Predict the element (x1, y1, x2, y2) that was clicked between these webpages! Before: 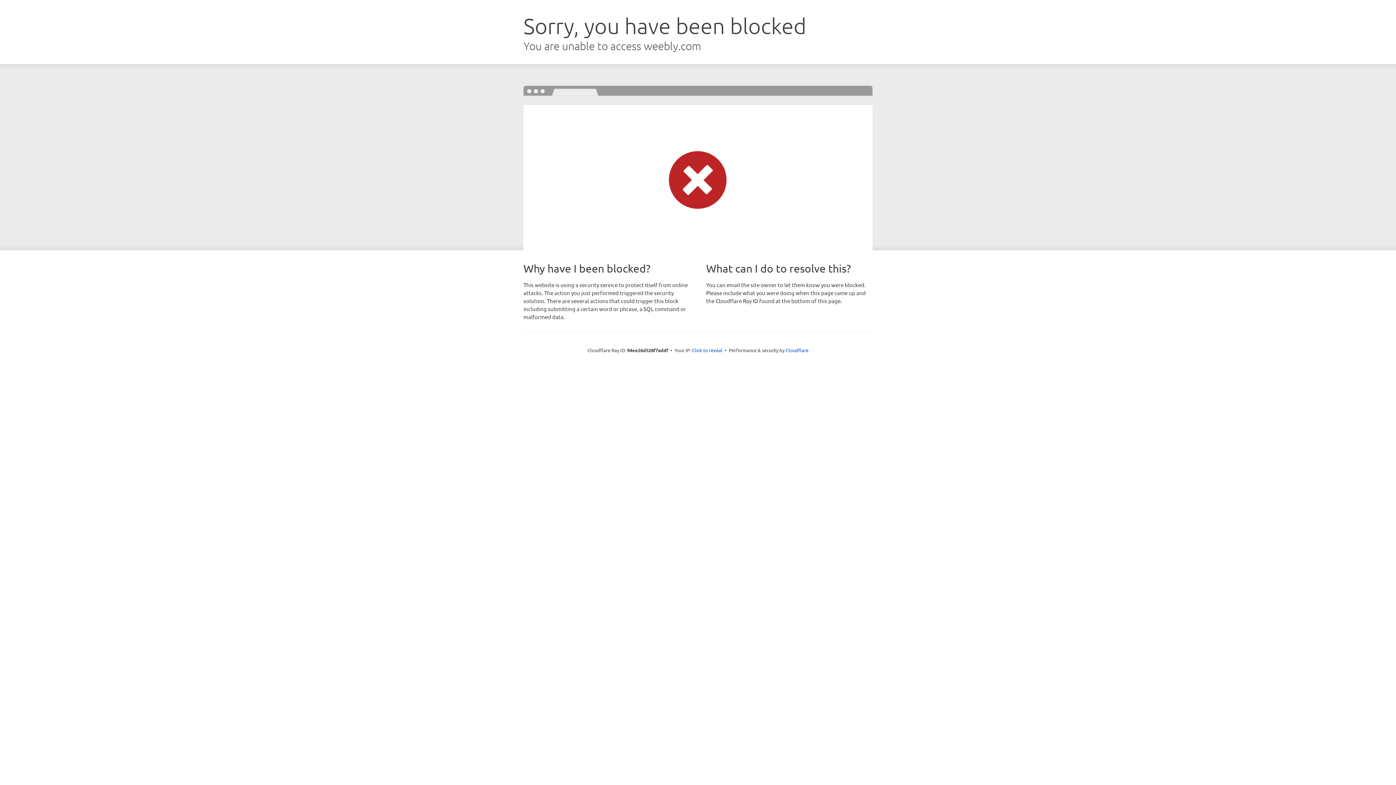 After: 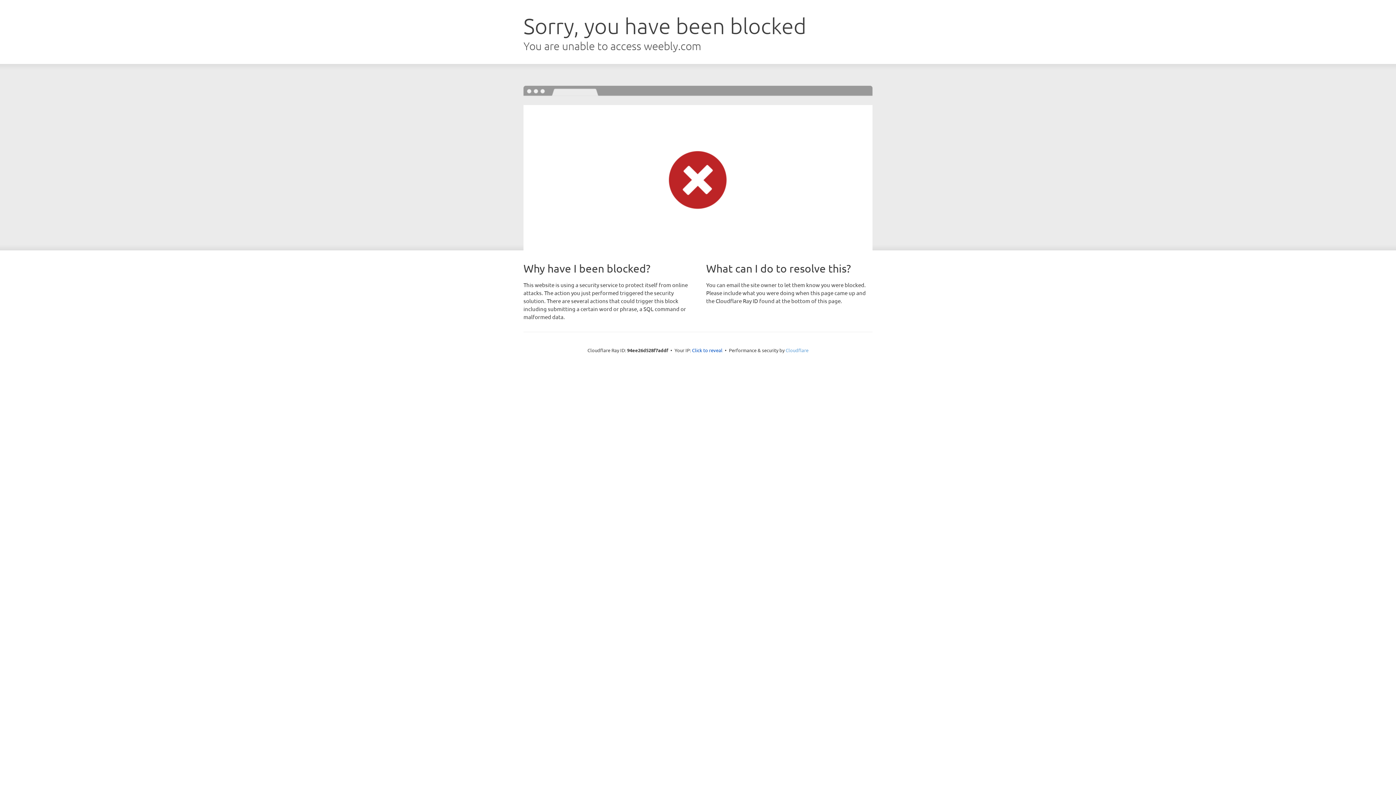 Action: label: Cloudflare bbox: (785, 347, 808, 353)